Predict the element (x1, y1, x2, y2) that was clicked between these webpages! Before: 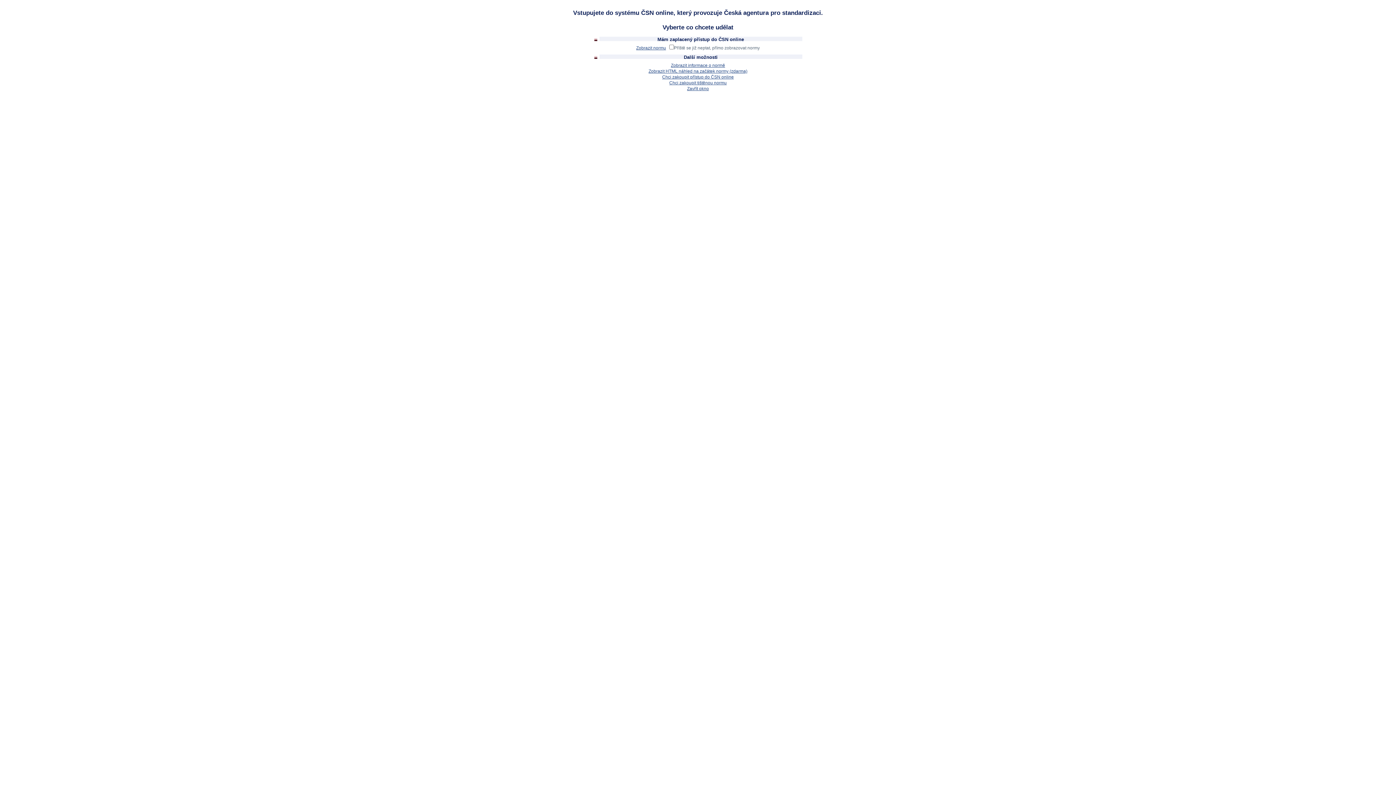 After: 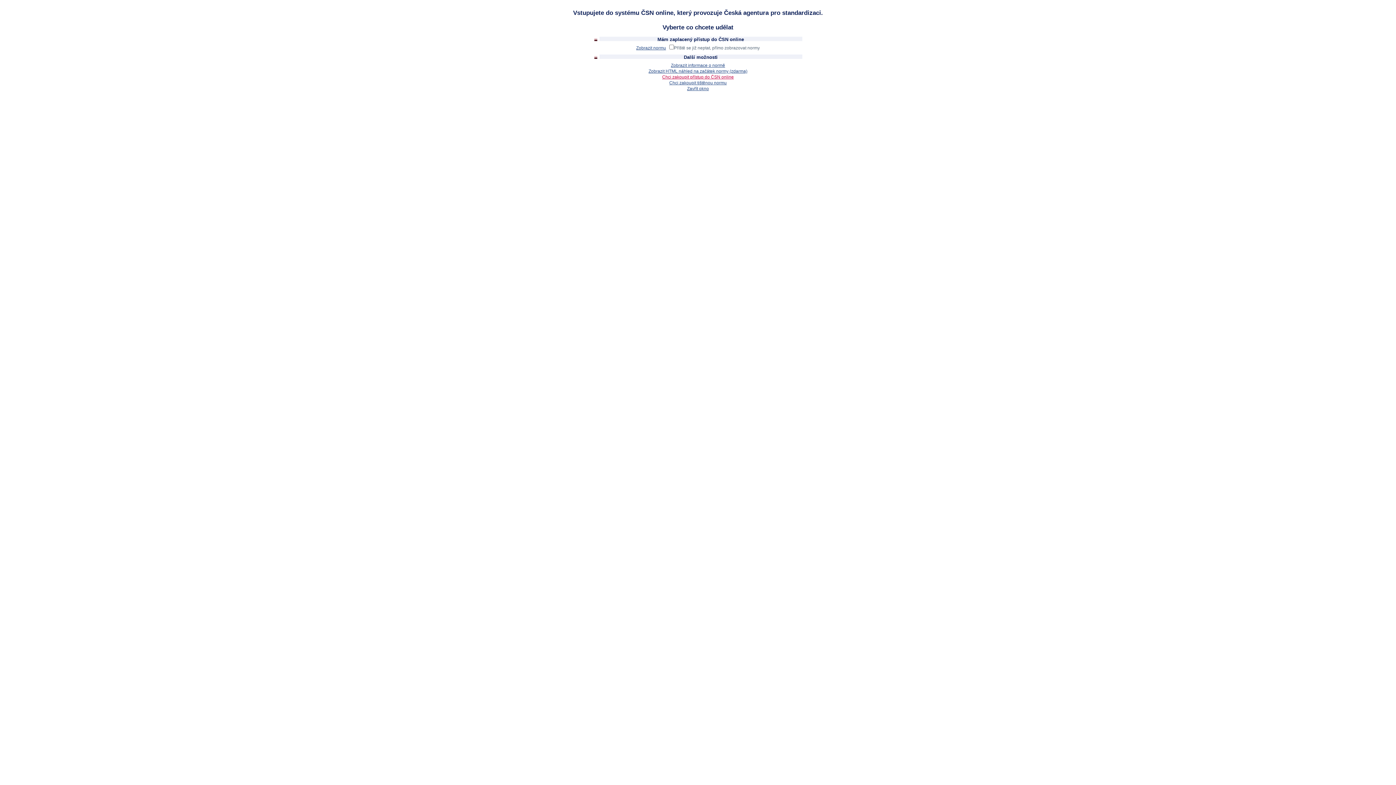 Action: bbox: (662, 74, 734, 79) label: Chci zakoupit přístup do ČSN online